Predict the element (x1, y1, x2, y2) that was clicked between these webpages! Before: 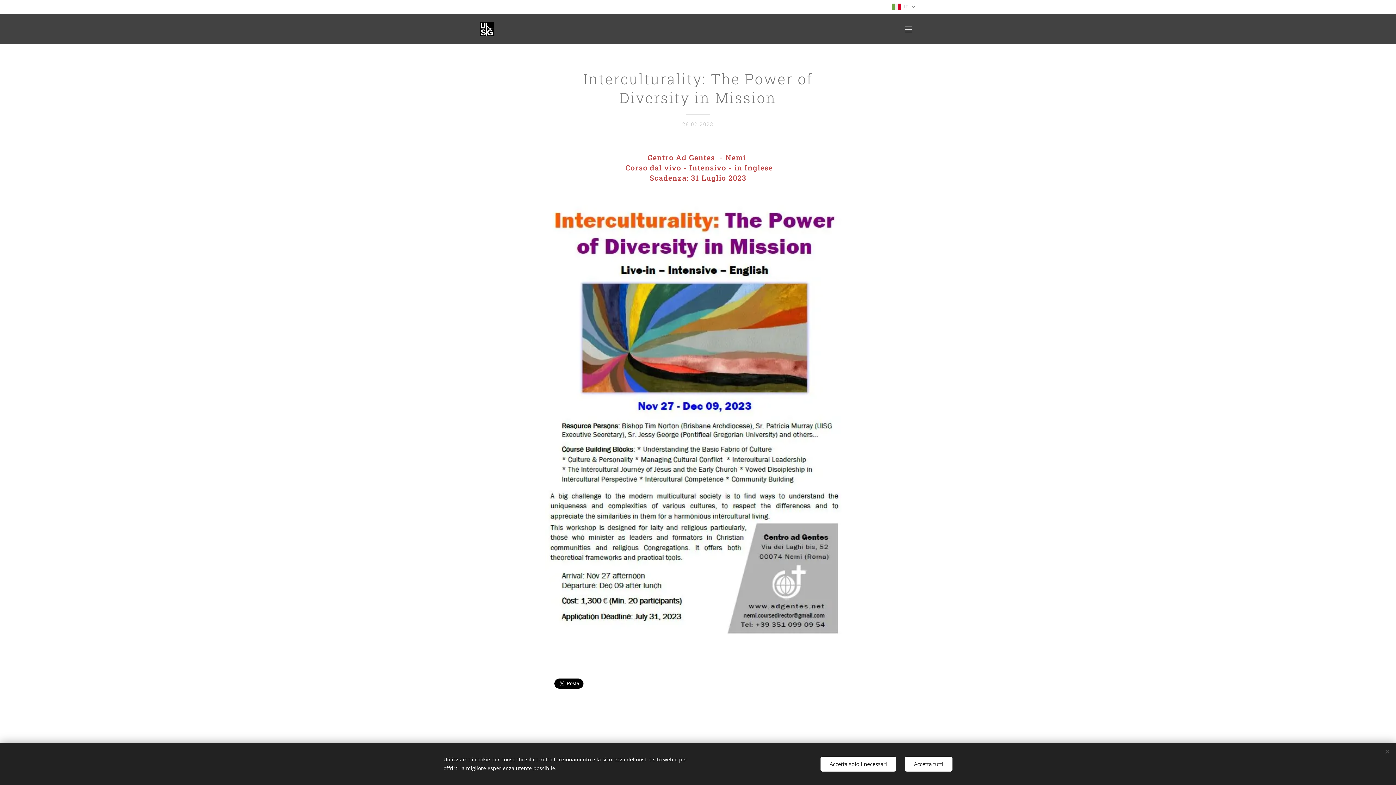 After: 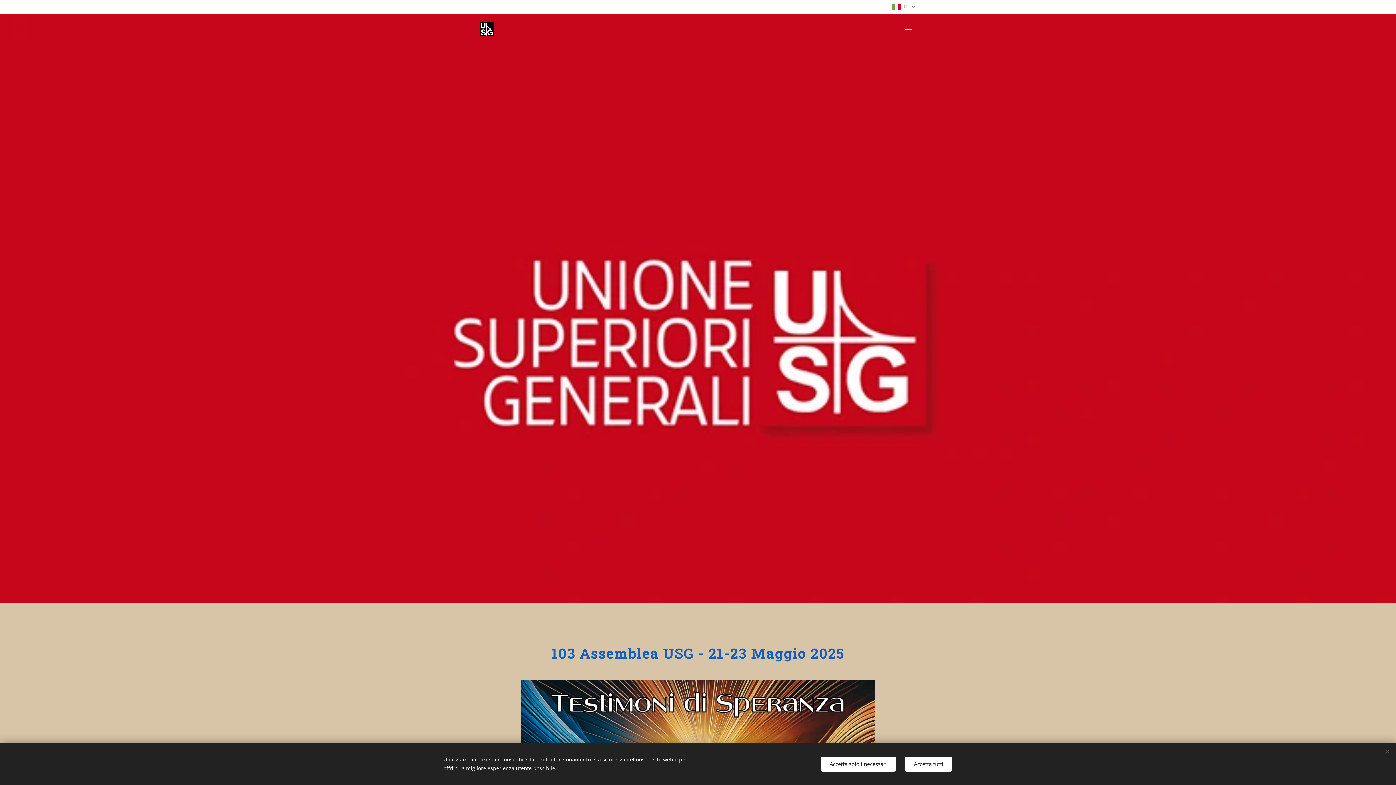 Action: label: 	 bbox: (480, 20, 498, 37)